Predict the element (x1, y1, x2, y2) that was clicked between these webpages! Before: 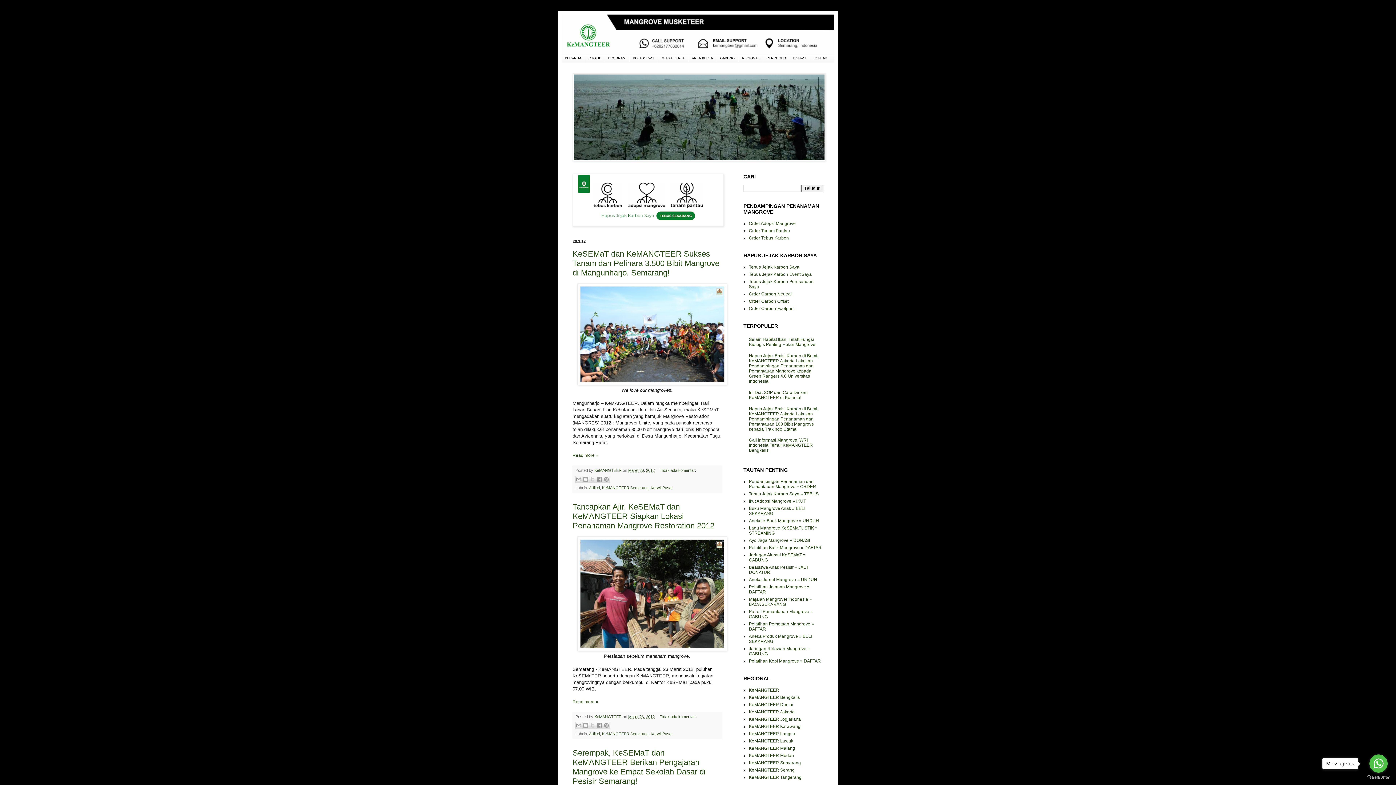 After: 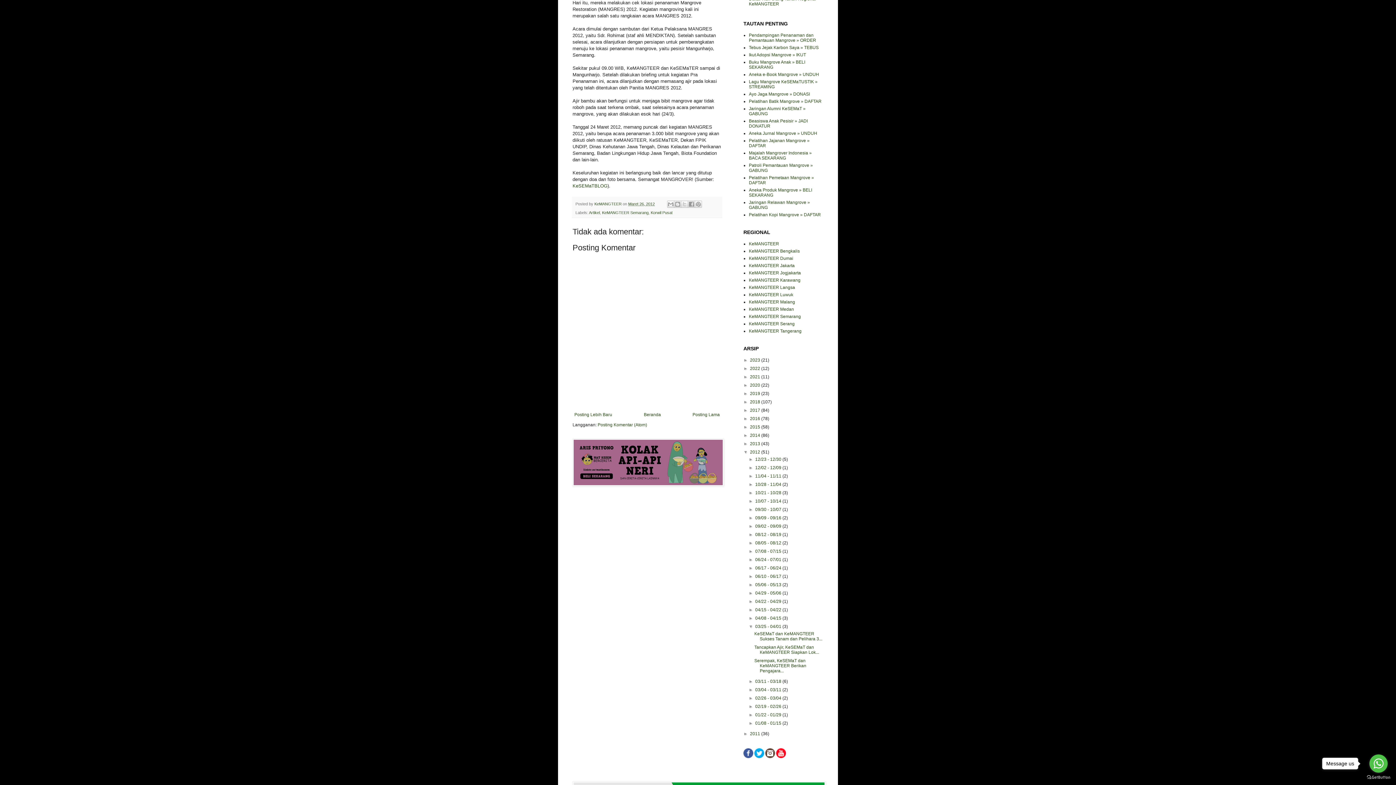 Action: bbox: (572, 699, 598, 704) label: Read more »